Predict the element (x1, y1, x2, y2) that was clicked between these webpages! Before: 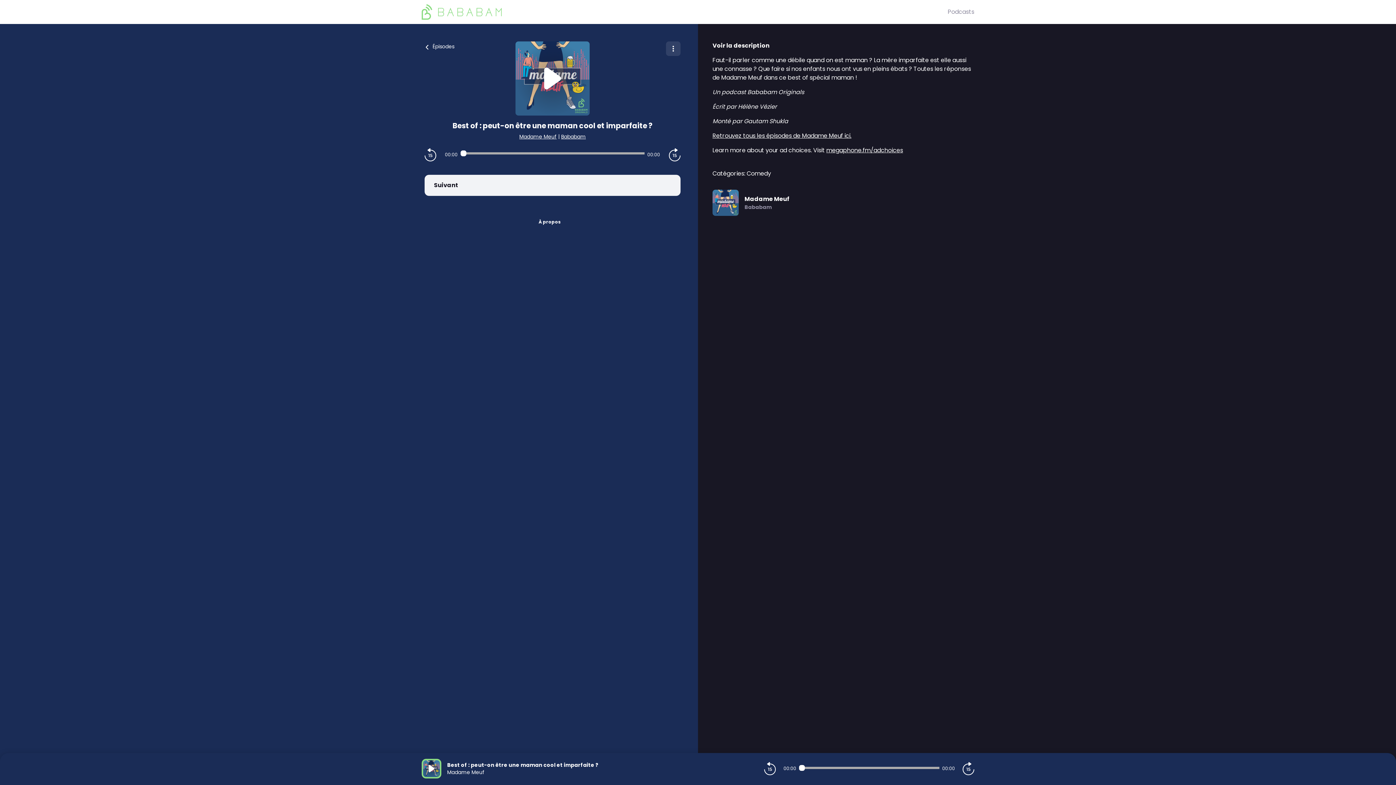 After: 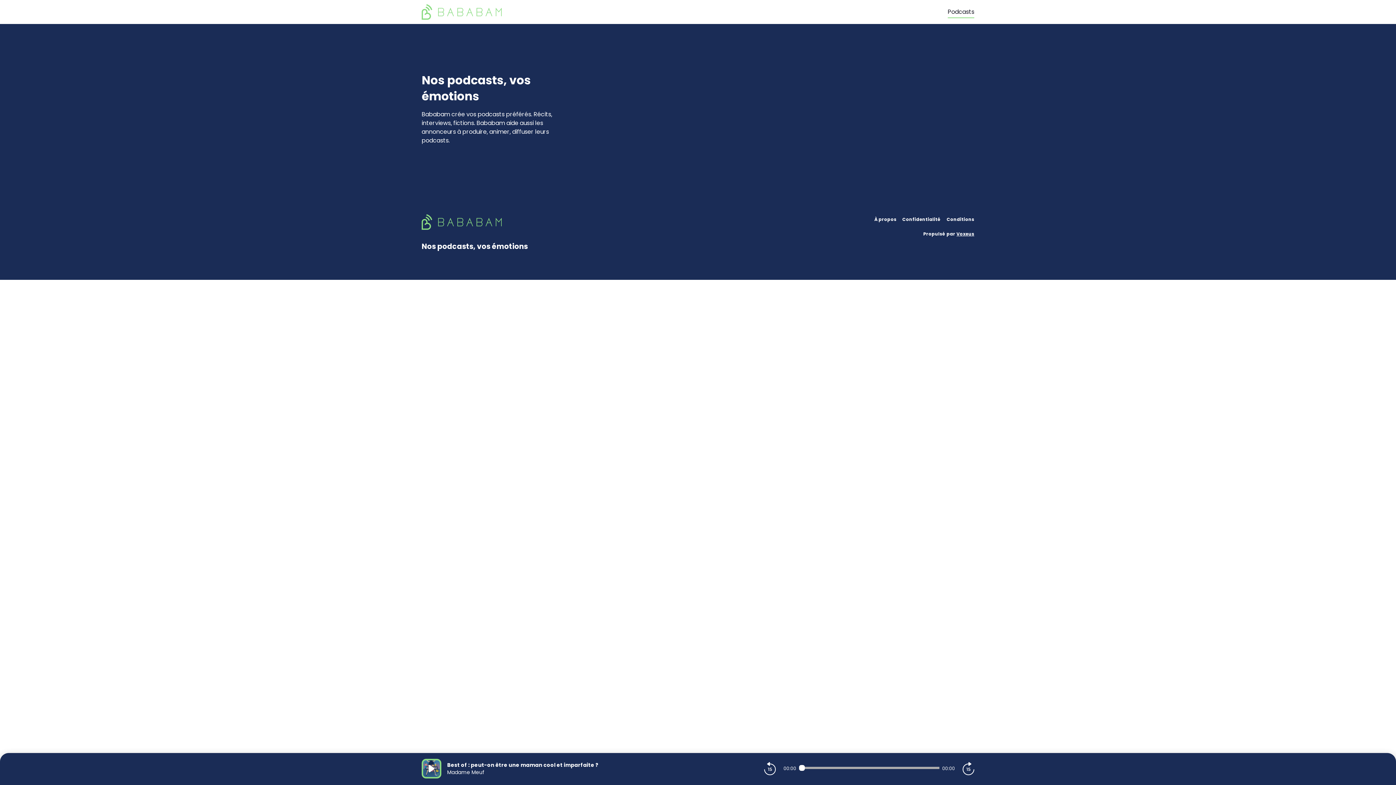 Action: bbox: (561, 133, 586, 140) label: Bababam